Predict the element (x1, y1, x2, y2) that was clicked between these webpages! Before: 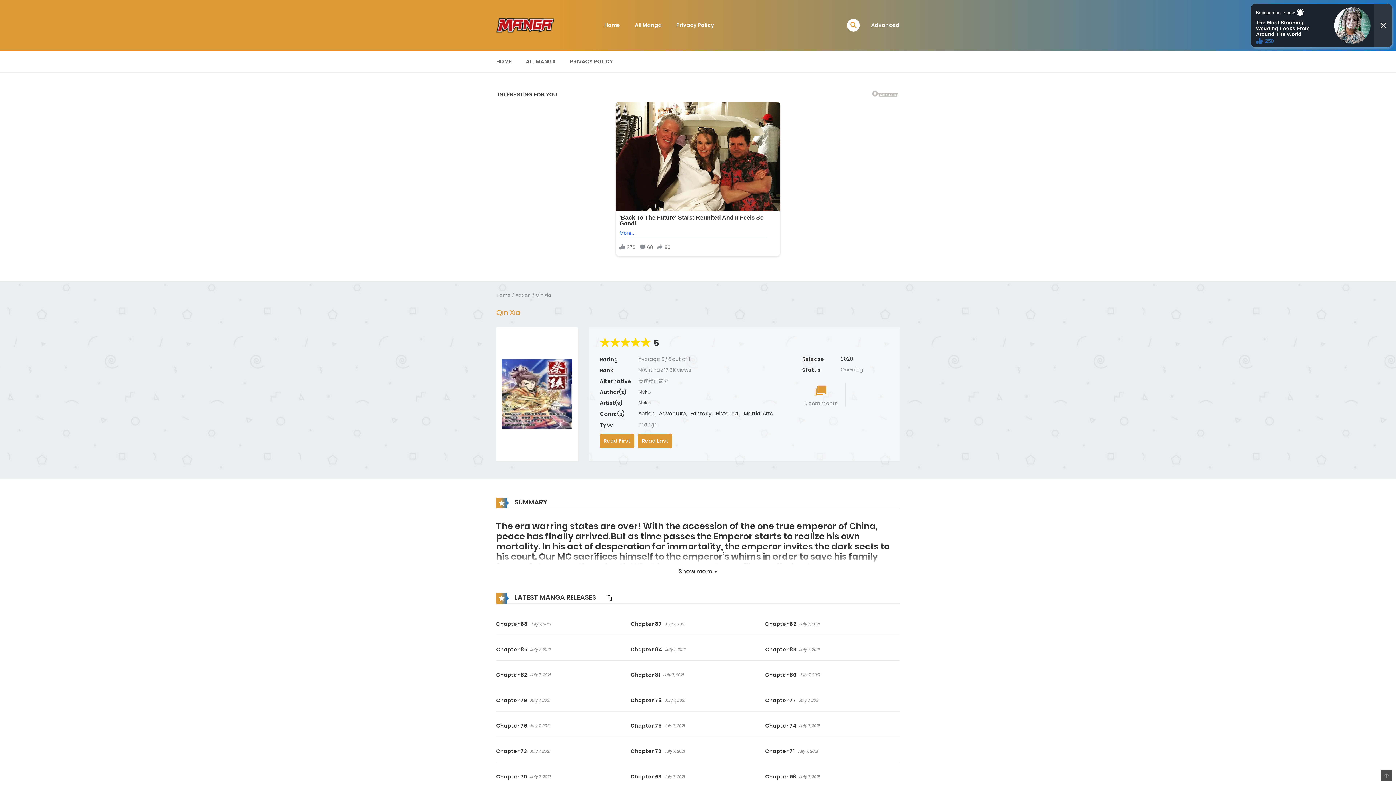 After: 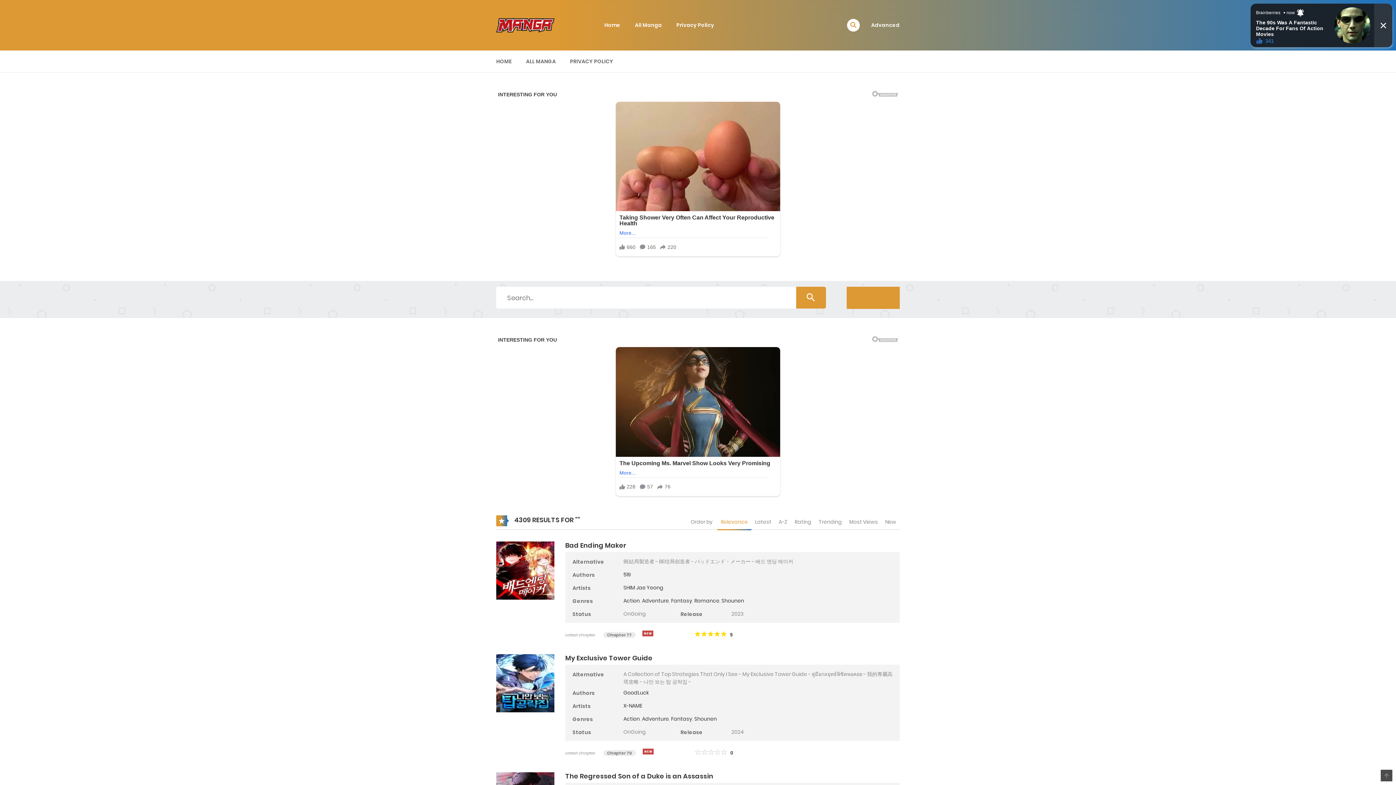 Action: bbox: (871, 21, 899, 28) label: Advanced